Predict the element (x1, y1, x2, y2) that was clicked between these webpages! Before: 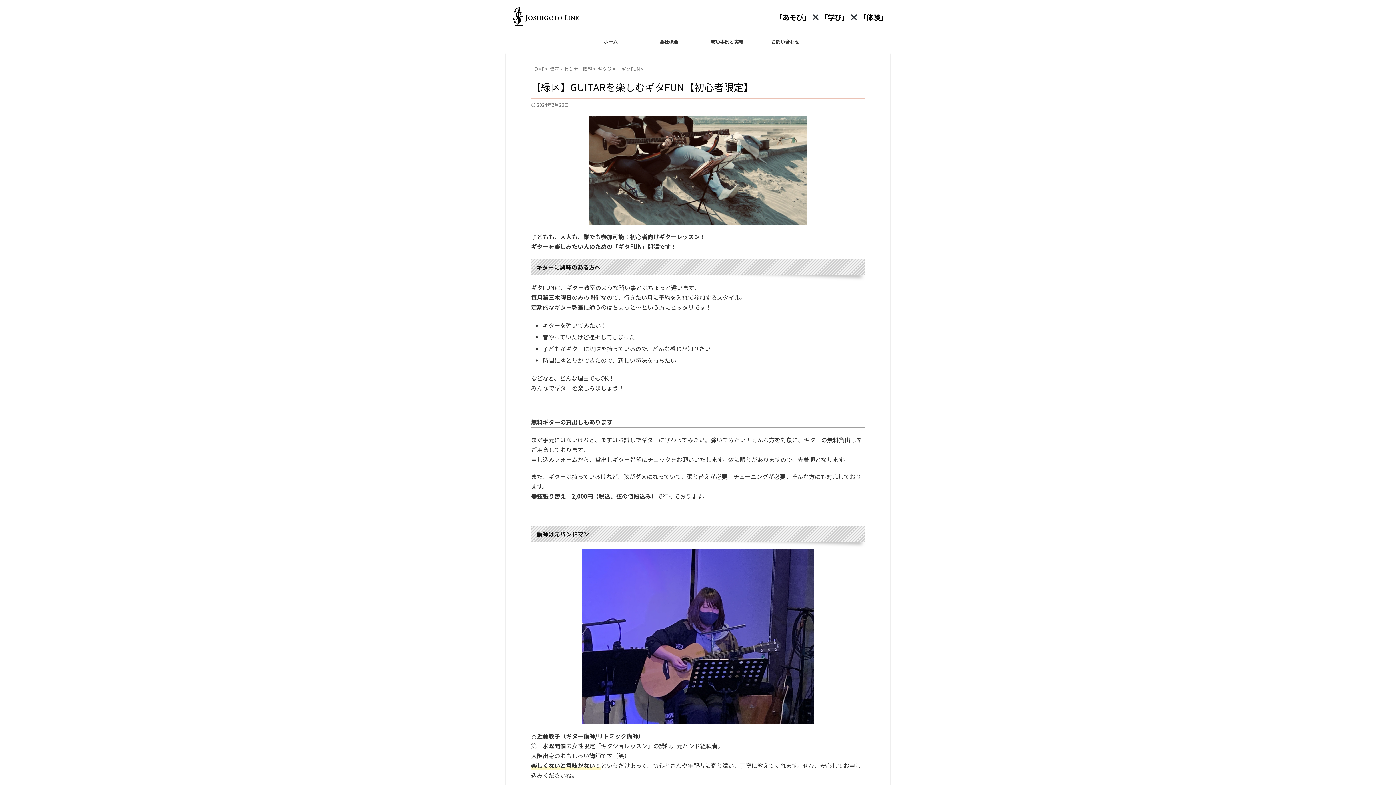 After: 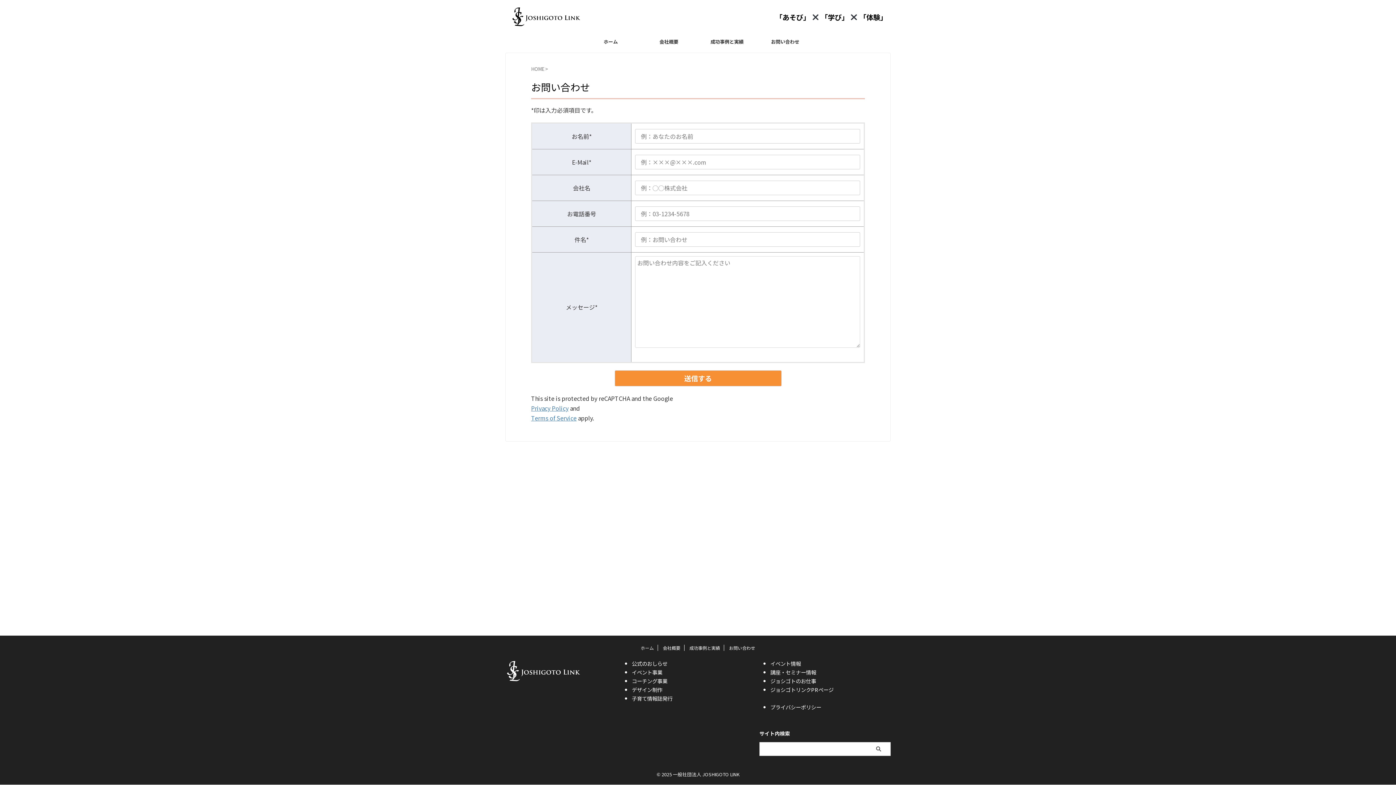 Action: label: お問い合わせ bbox: (756, 34, 814, 49)